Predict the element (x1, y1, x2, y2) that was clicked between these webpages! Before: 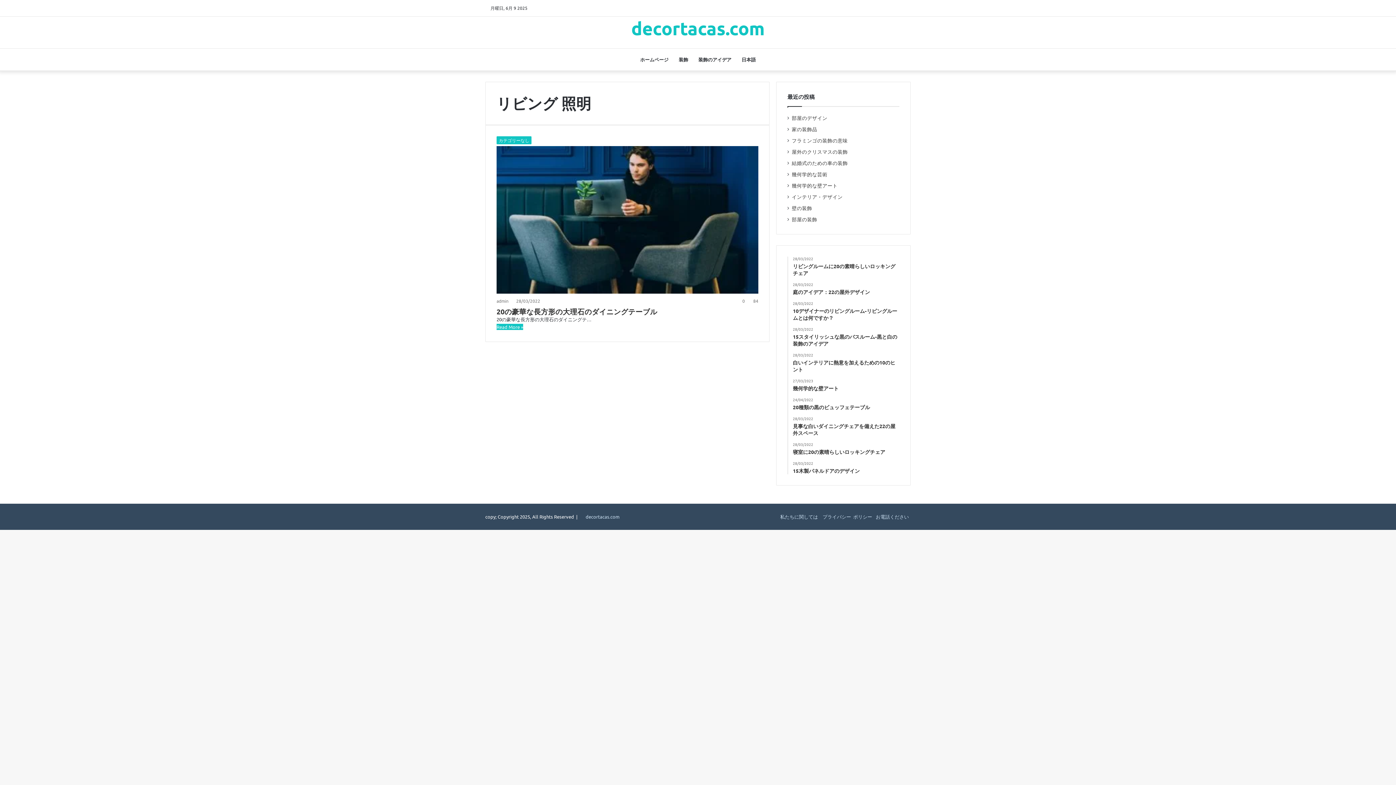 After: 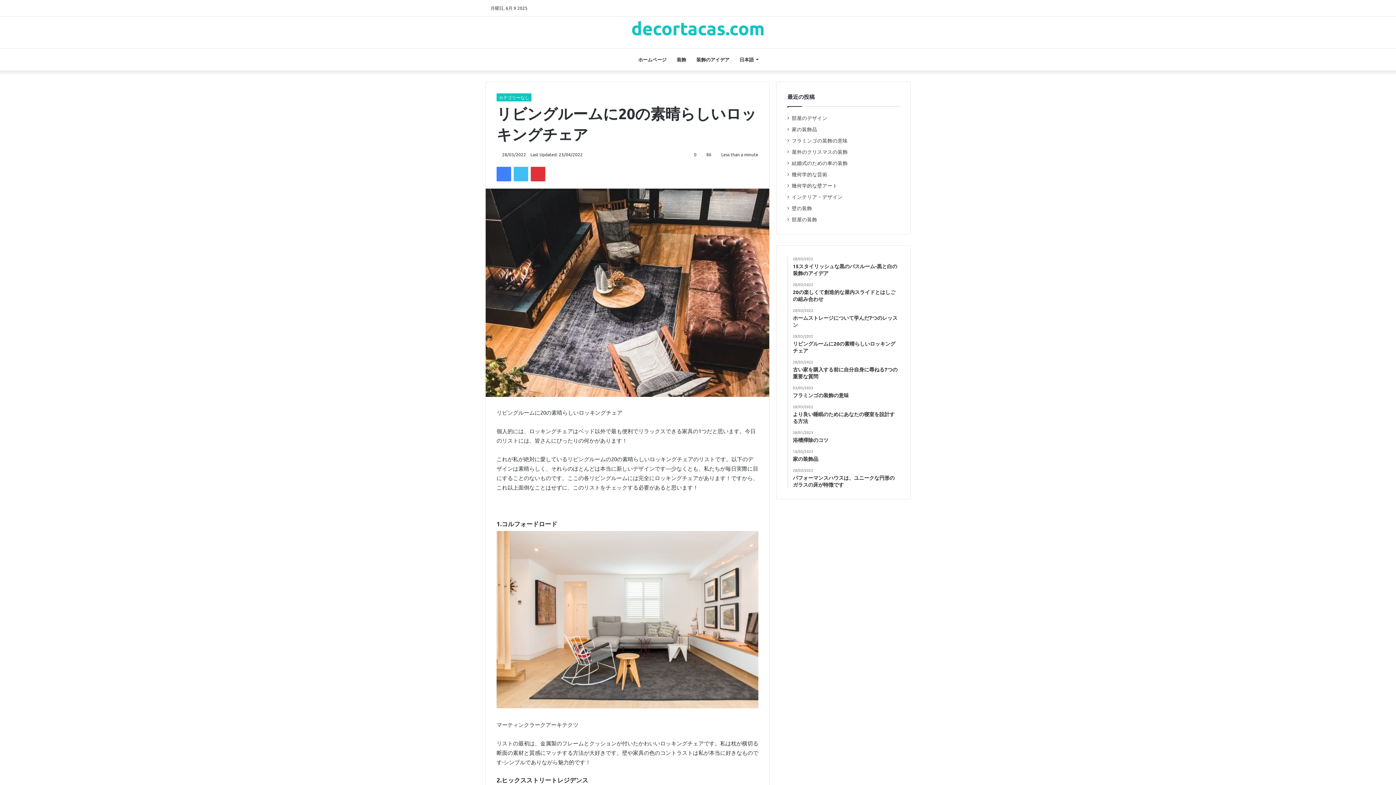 Action: label: 28/03/2022
リビングルームに20の素晴らしいロッキングチェア bbox: (793, 256, 899, 276)